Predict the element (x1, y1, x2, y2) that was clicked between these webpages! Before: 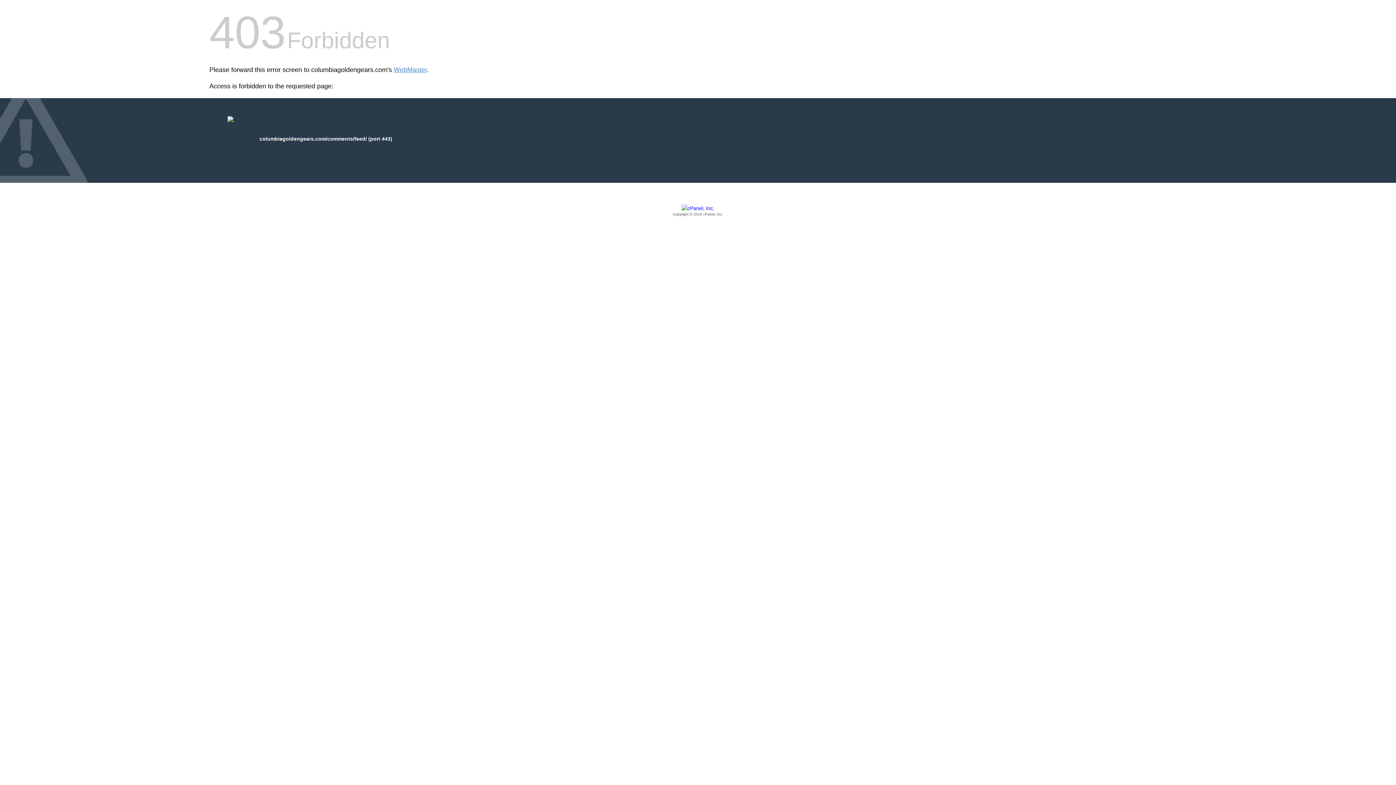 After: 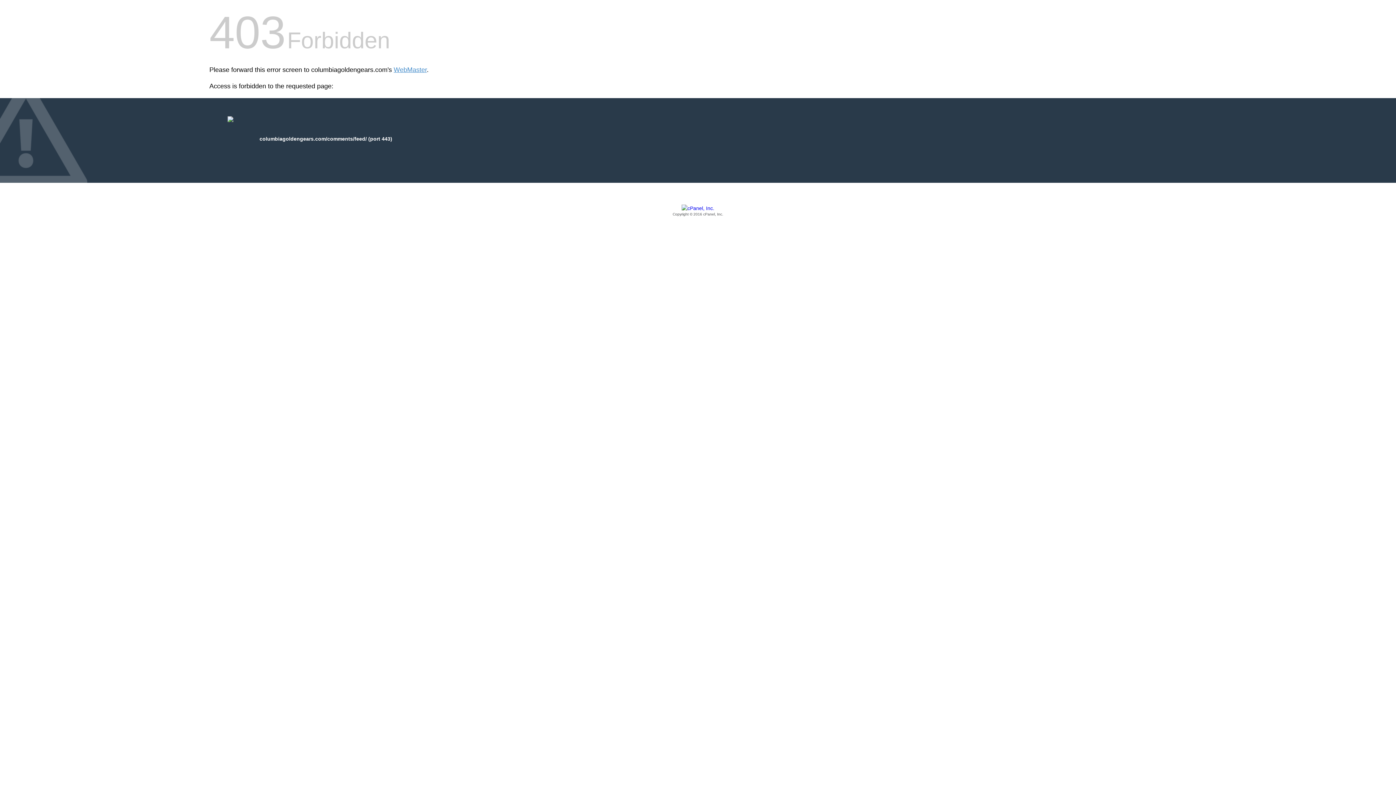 Action: bbox: (209, 205, 1186, 217) label: Copyright © 2016 cPanel, Inc.